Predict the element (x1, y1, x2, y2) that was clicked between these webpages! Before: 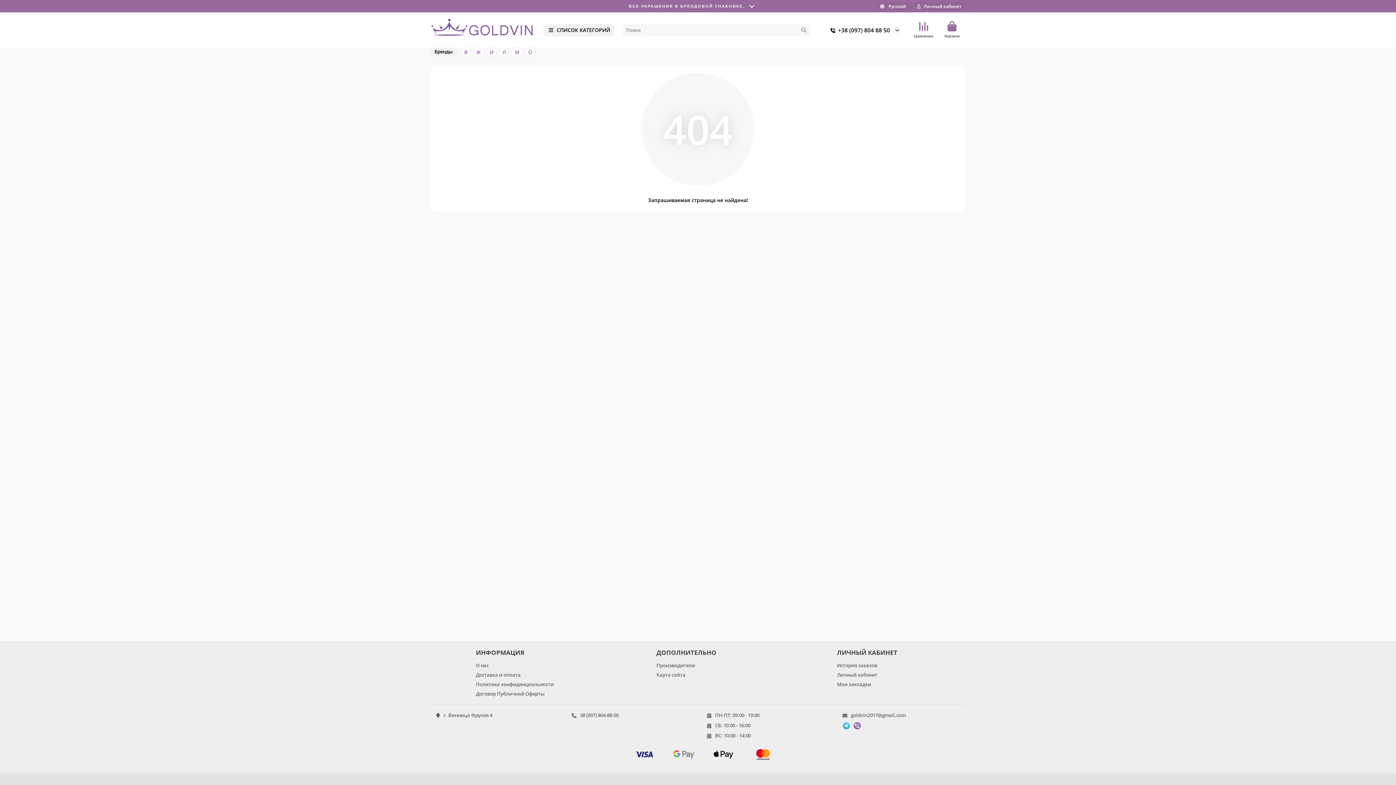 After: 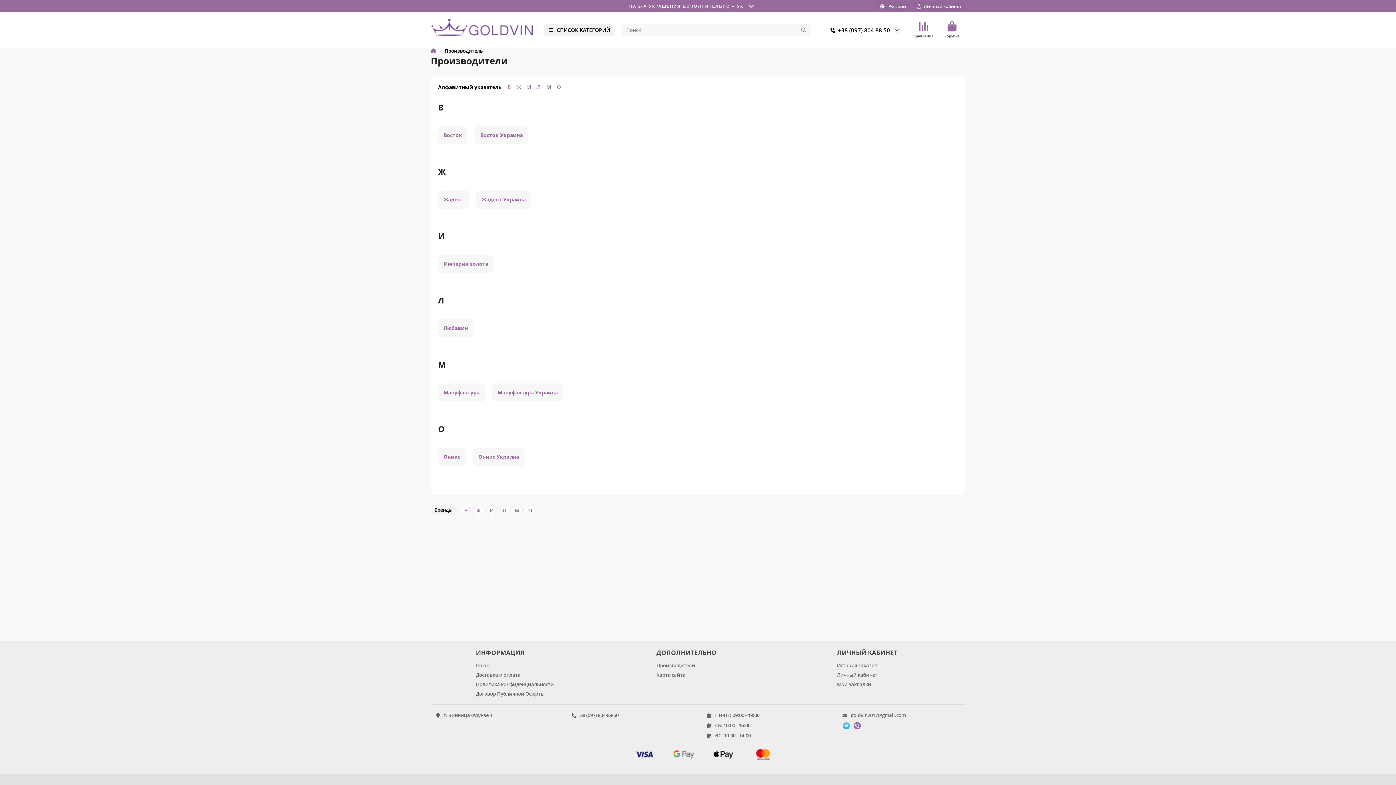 Action: bbox: (499, 47, 509, 56) label: Л